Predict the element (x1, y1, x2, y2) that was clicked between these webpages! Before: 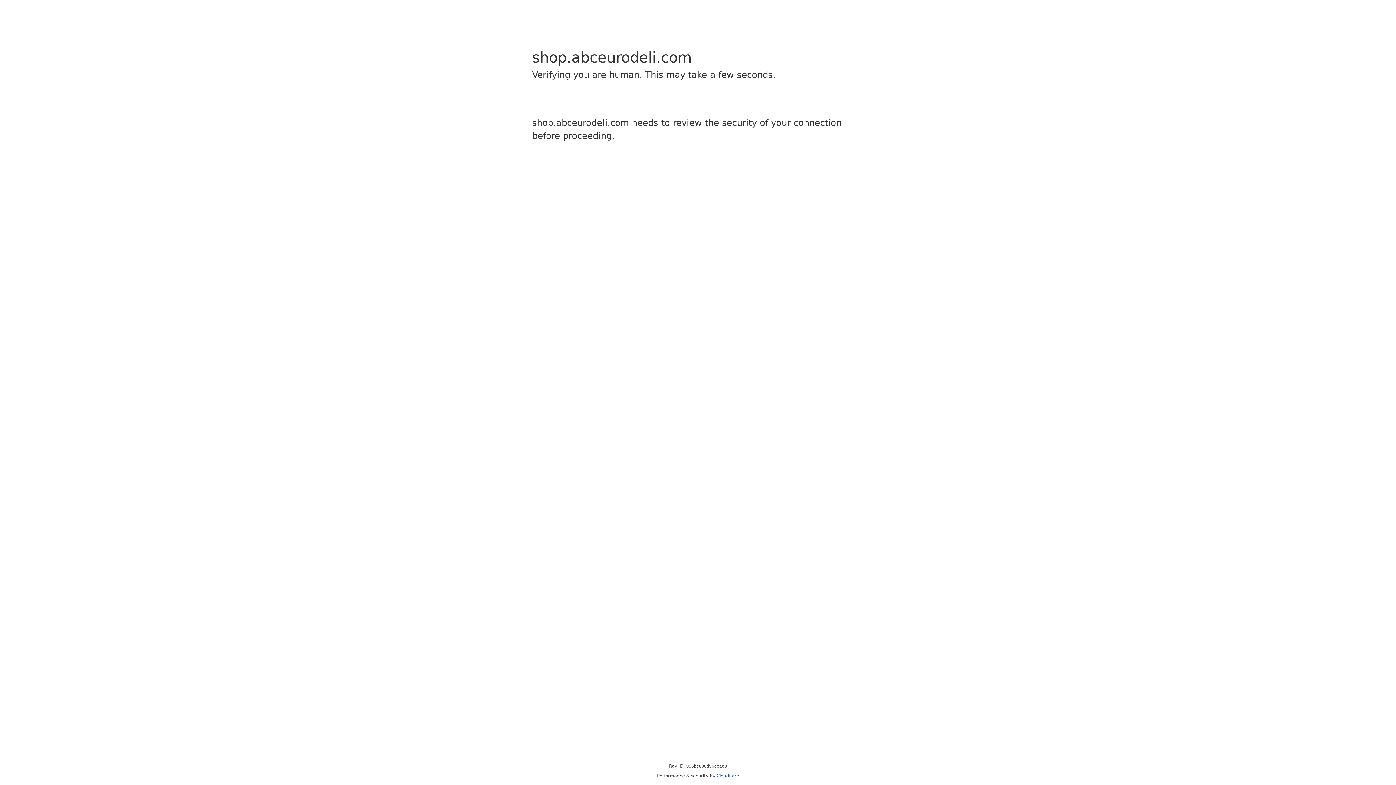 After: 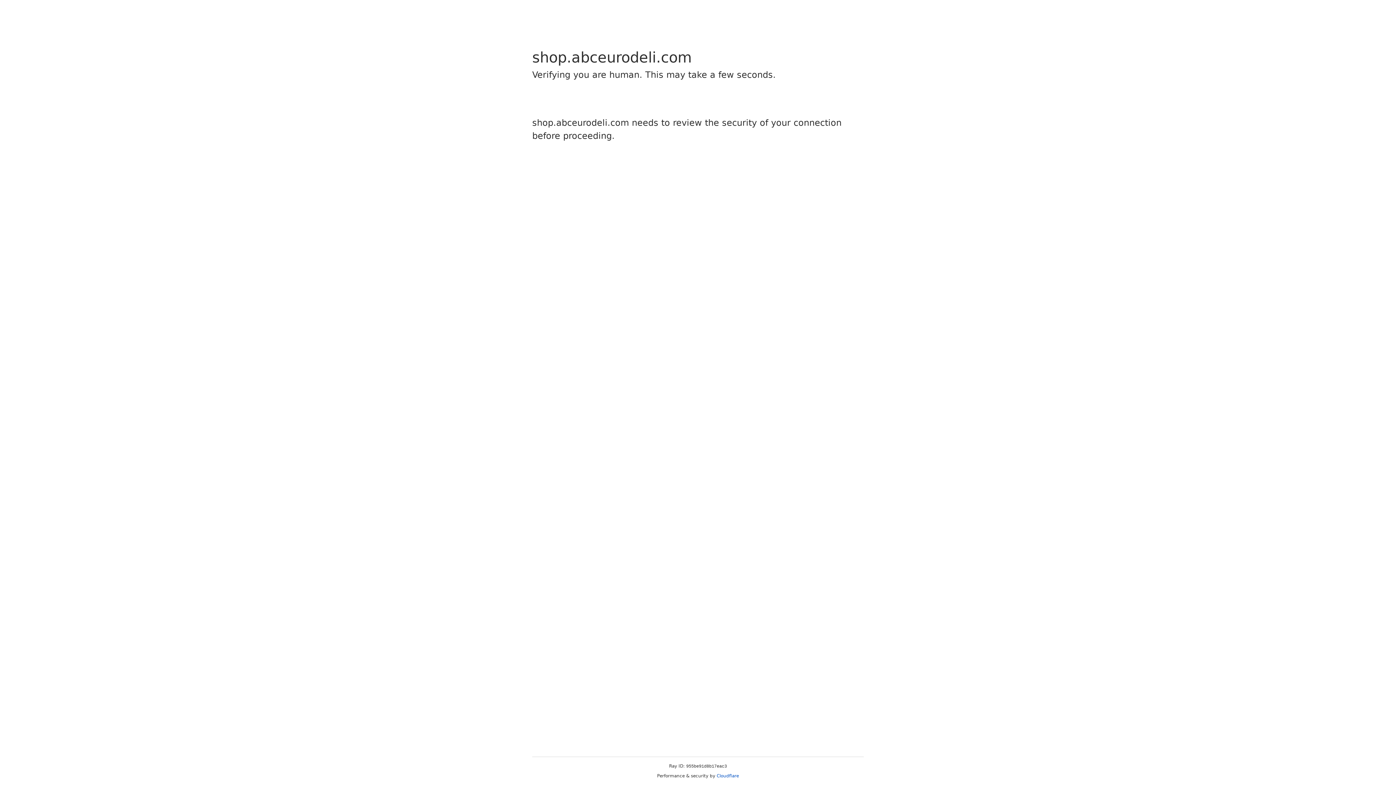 Action: label: Cloudflare bbox: (716, 773, 739, 778)